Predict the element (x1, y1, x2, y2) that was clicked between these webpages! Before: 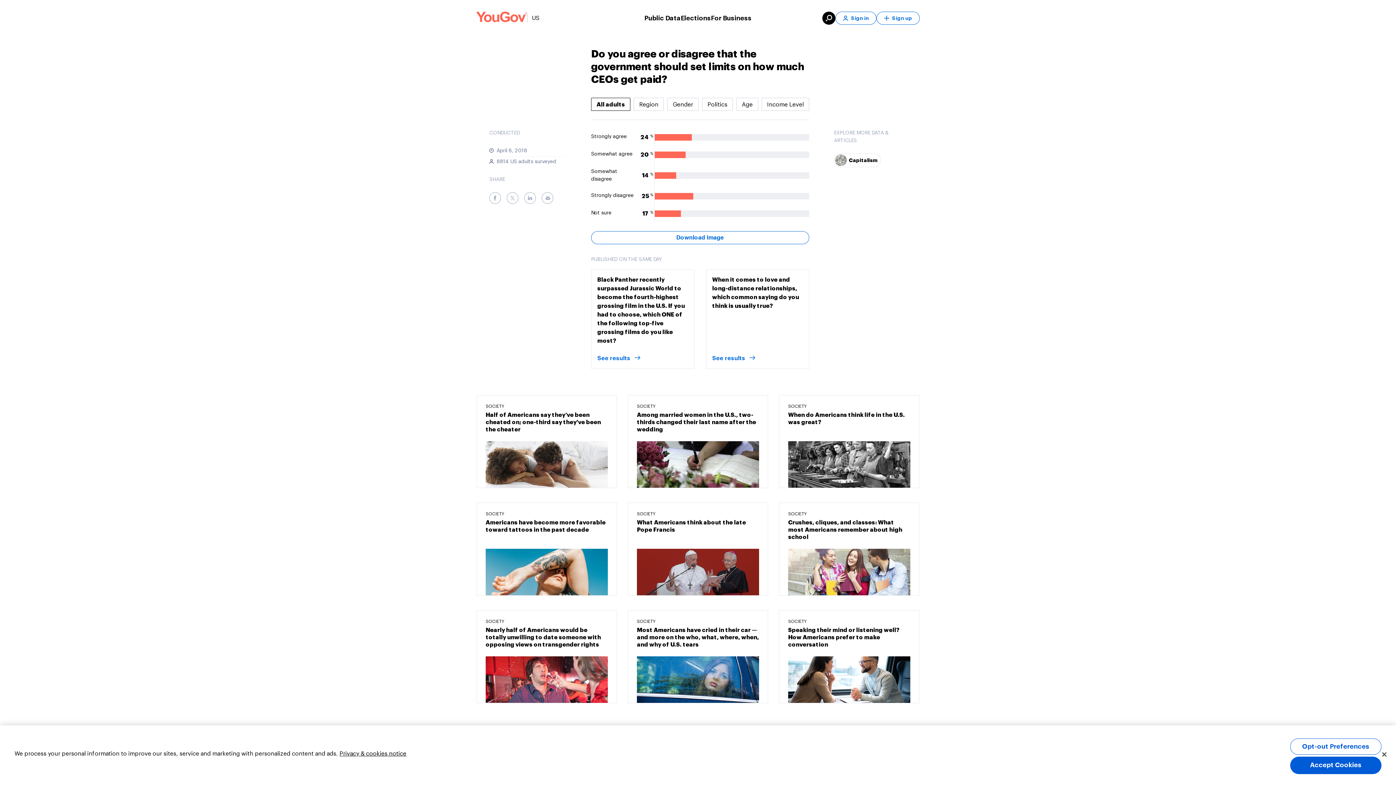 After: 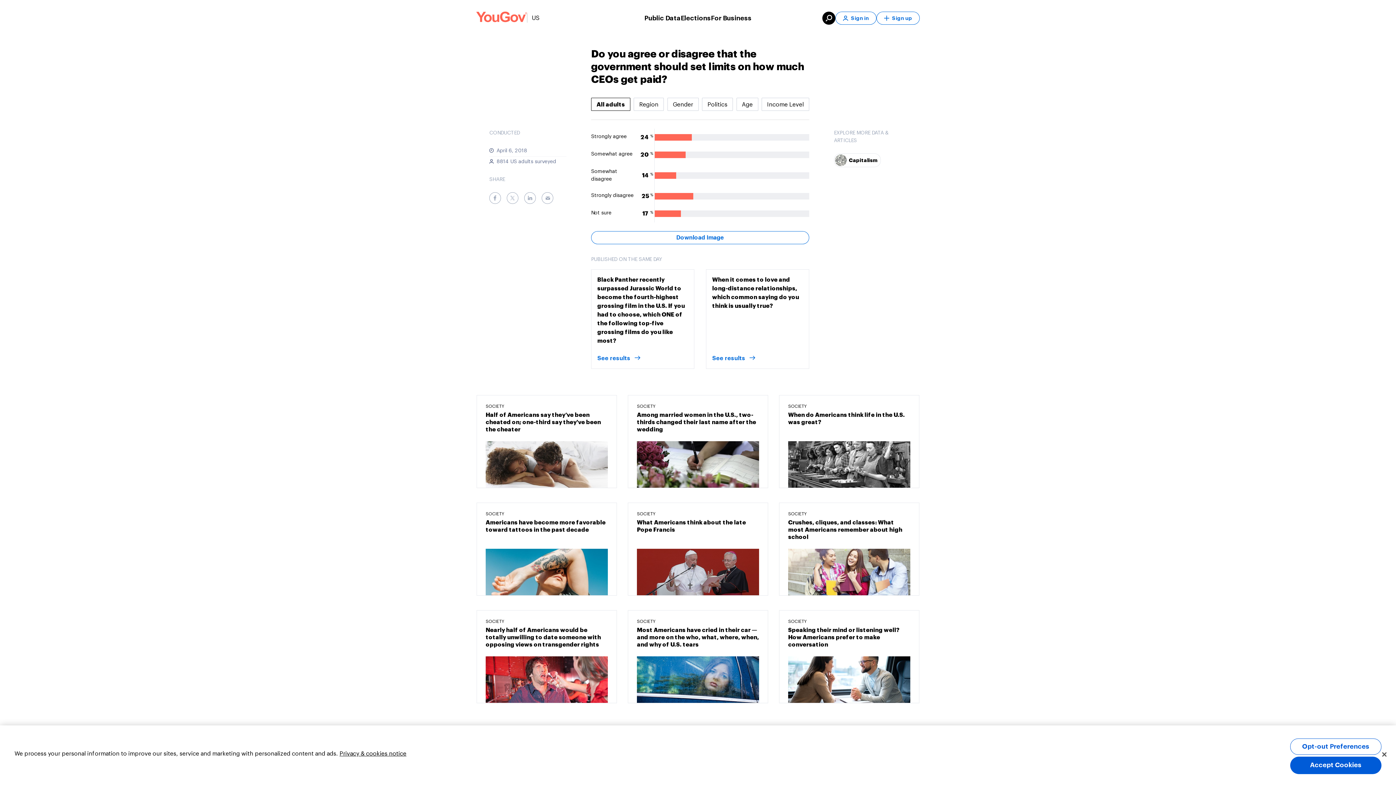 Action: bbox: (527, 13, 539, 22) label: US